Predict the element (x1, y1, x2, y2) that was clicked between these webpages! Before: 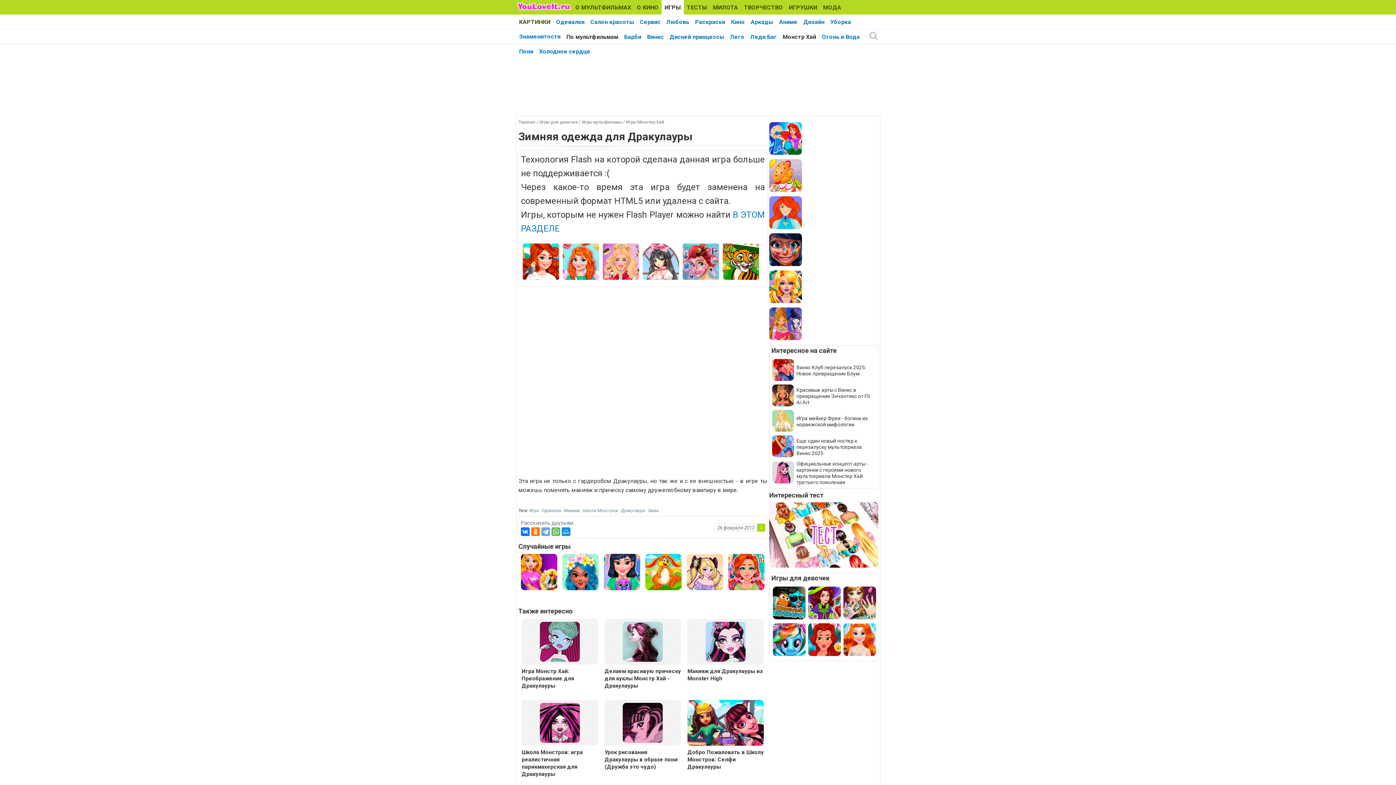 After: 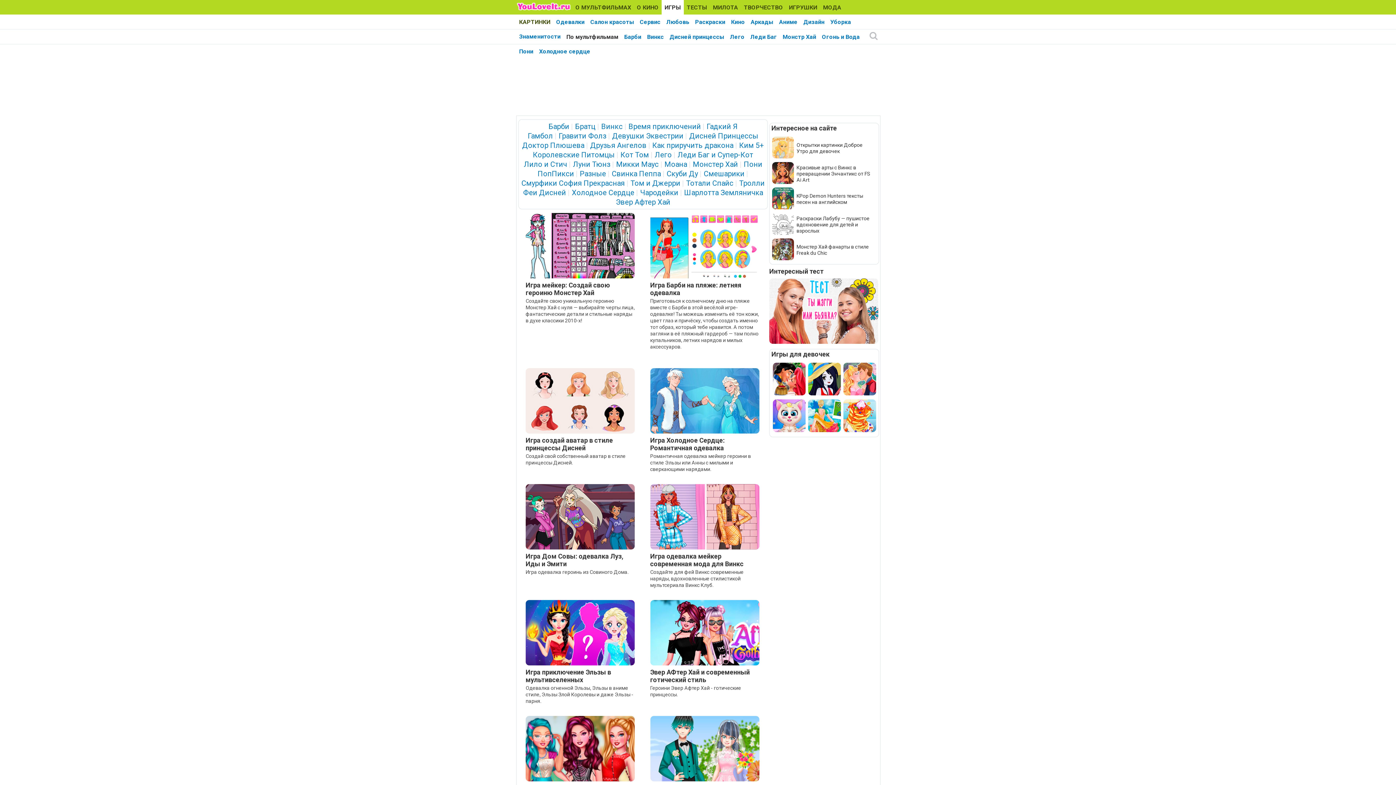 Action: bbox: (563, 29, 621, 44) label: По мультфильмам